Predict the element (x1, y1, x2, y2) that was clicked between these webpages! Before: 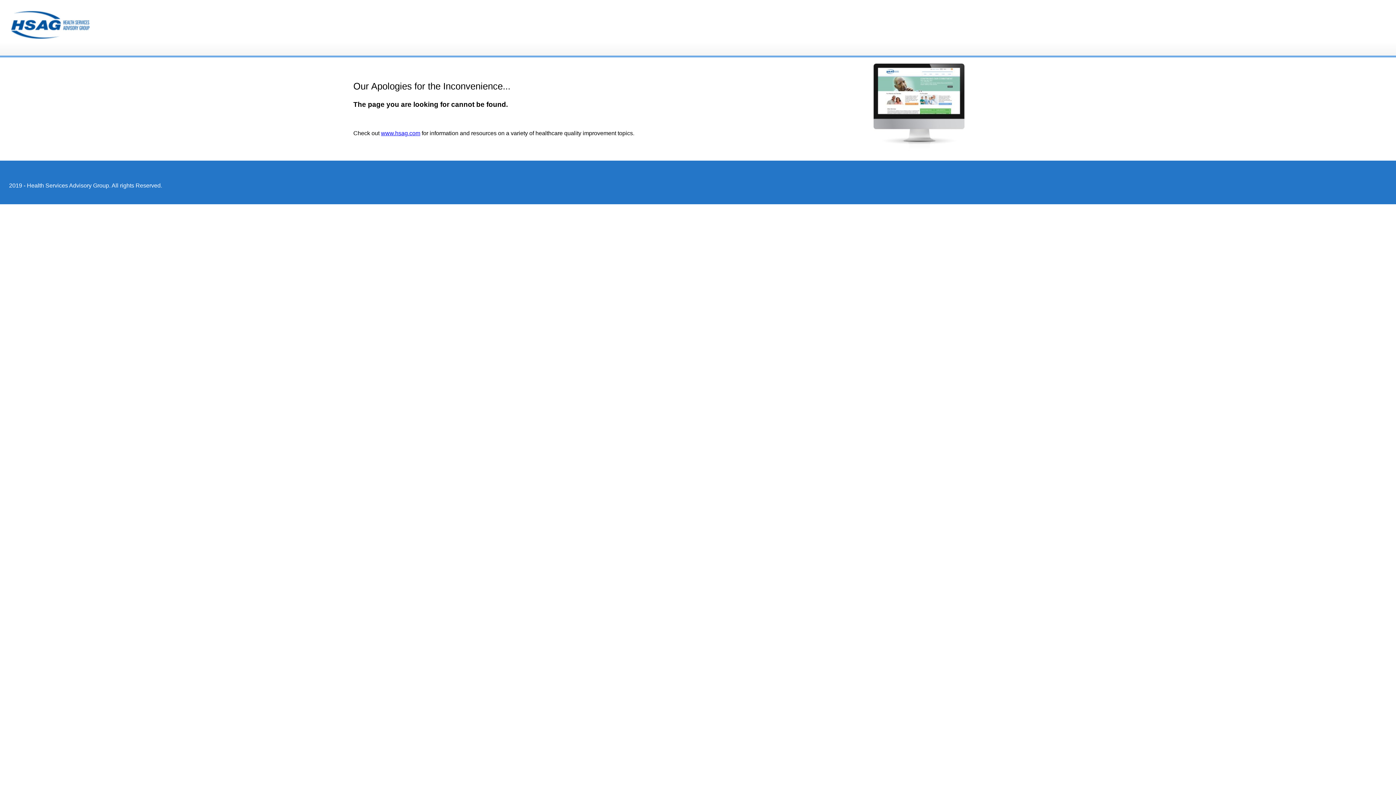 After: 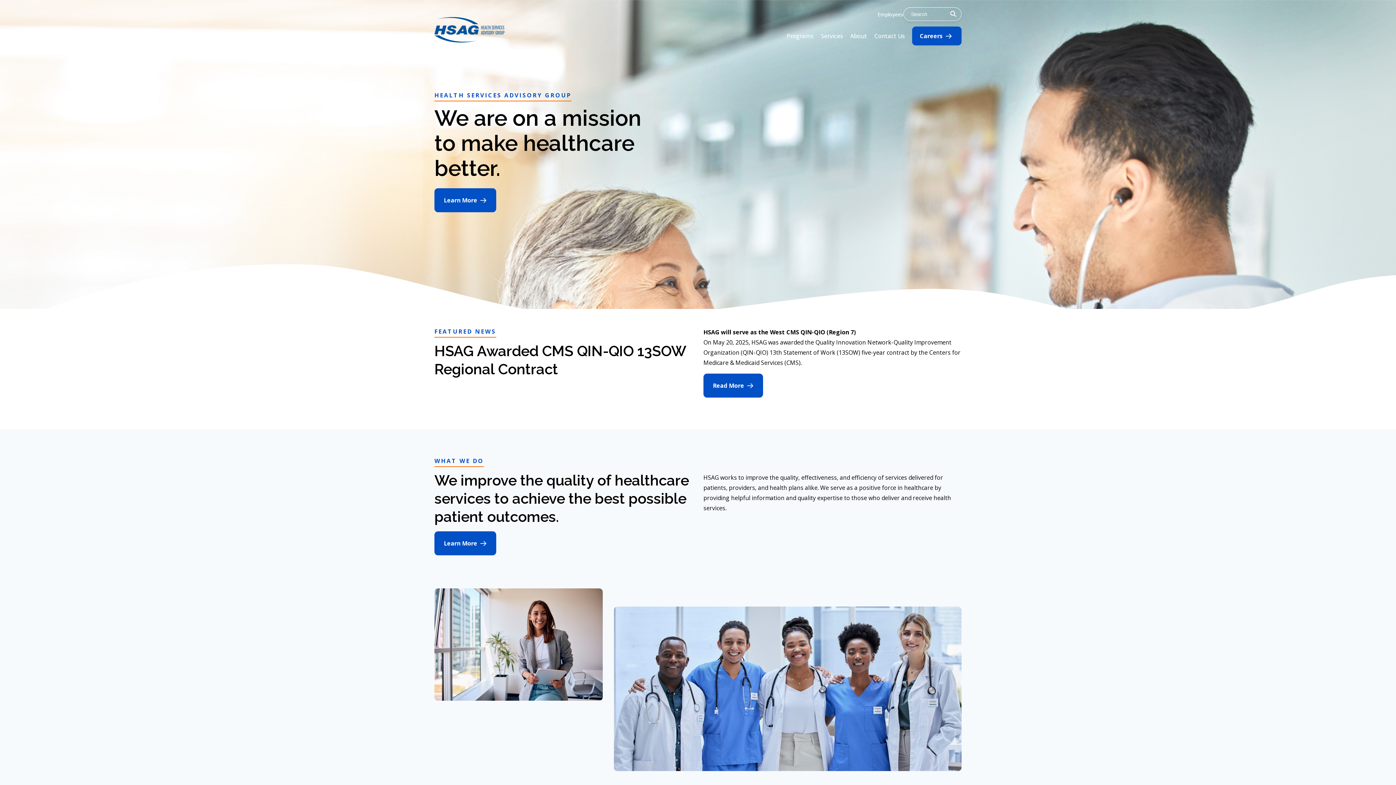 Action: bbox: (381, 130, 420, 136) label: www.hsag.com